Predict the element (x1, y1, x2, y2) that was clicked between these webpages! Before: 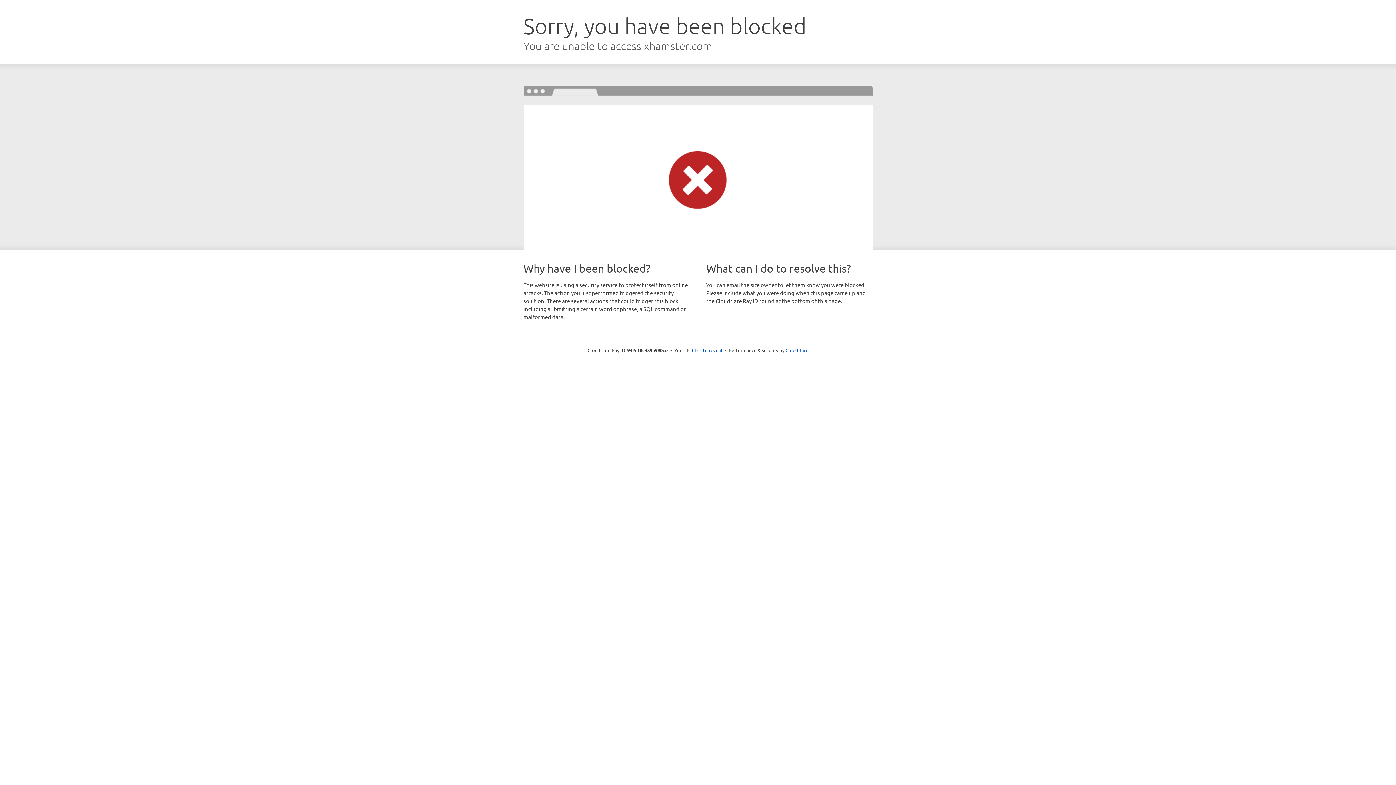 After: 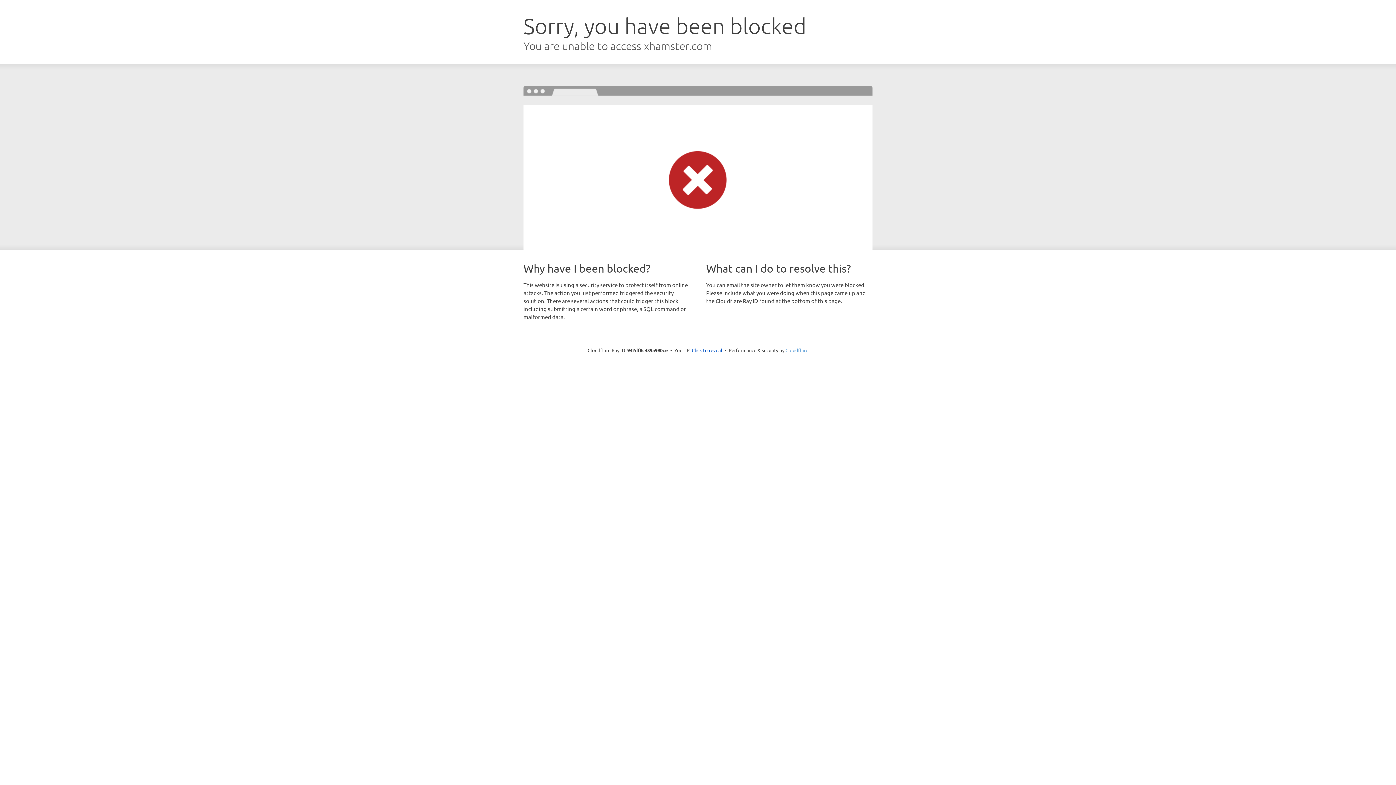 Action: bbox: (785, 347, 808, 353) label: Cloudflare